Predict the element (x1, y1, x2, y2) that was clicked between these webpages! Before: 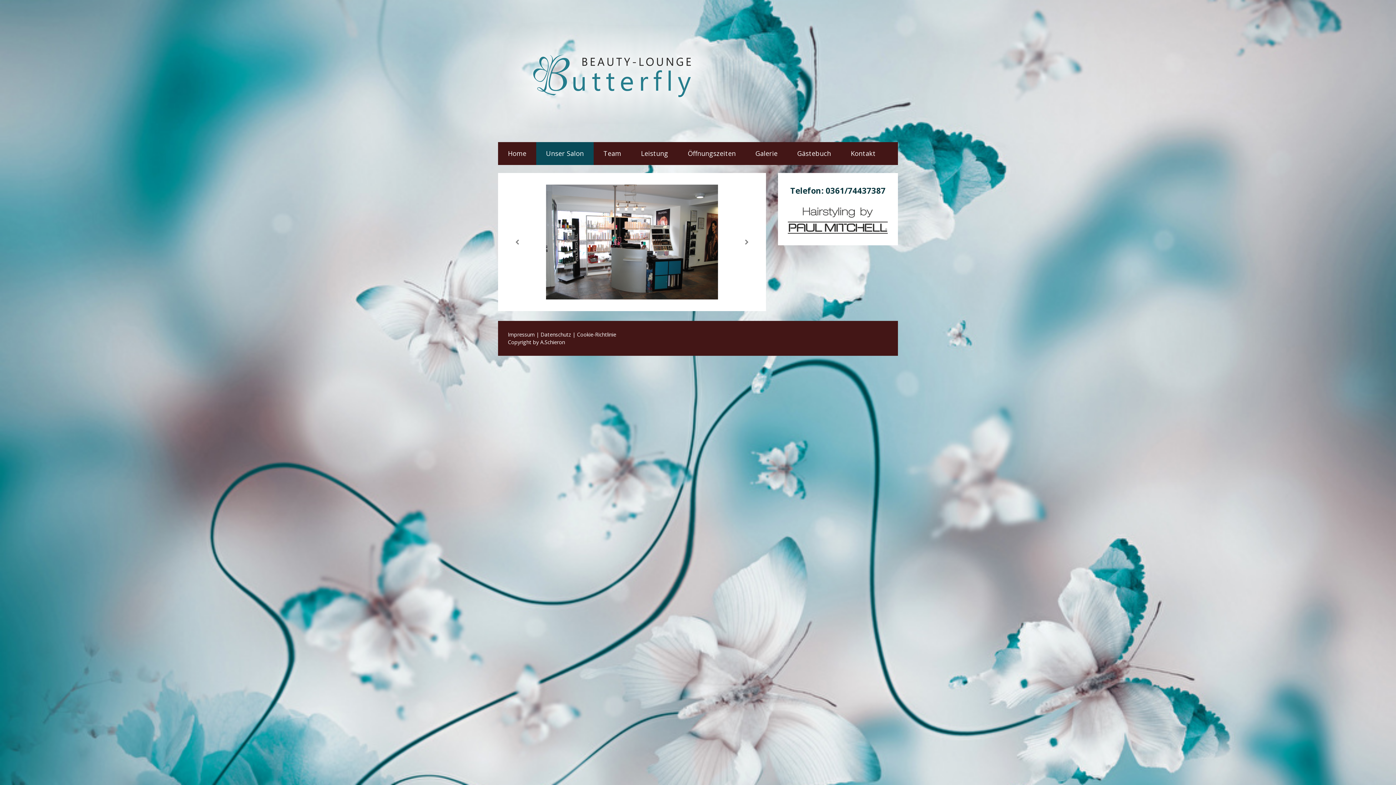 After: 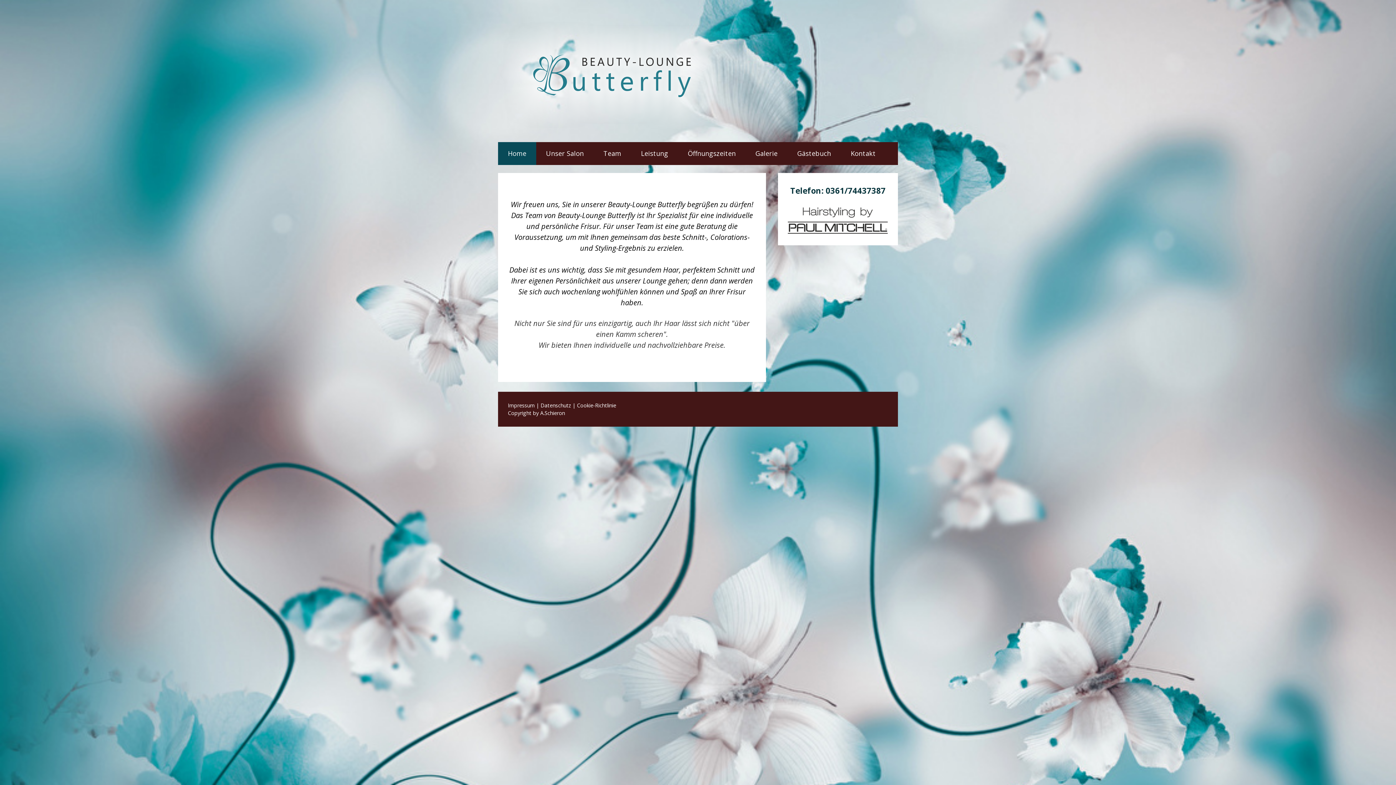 Action: label: Home bbox: (498, 142, 536, 165)